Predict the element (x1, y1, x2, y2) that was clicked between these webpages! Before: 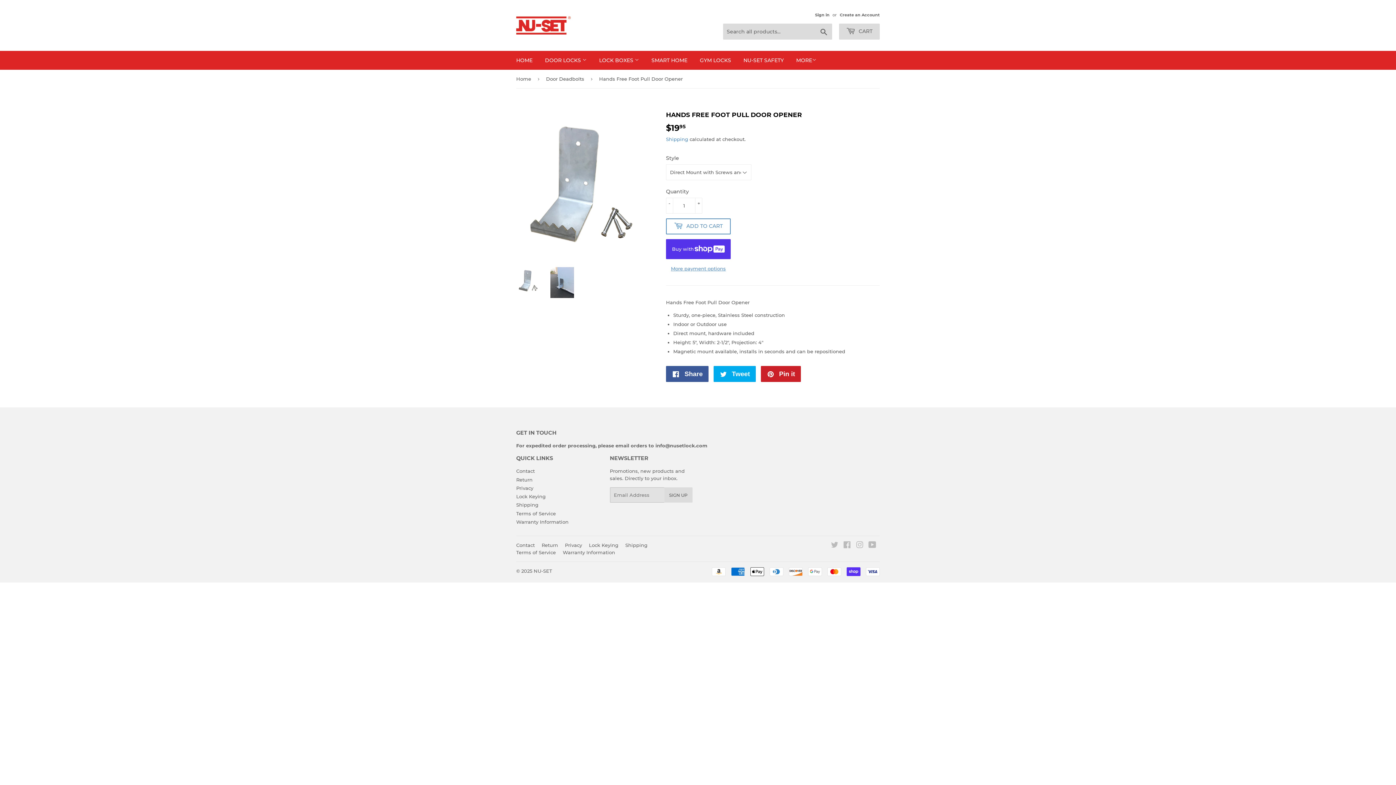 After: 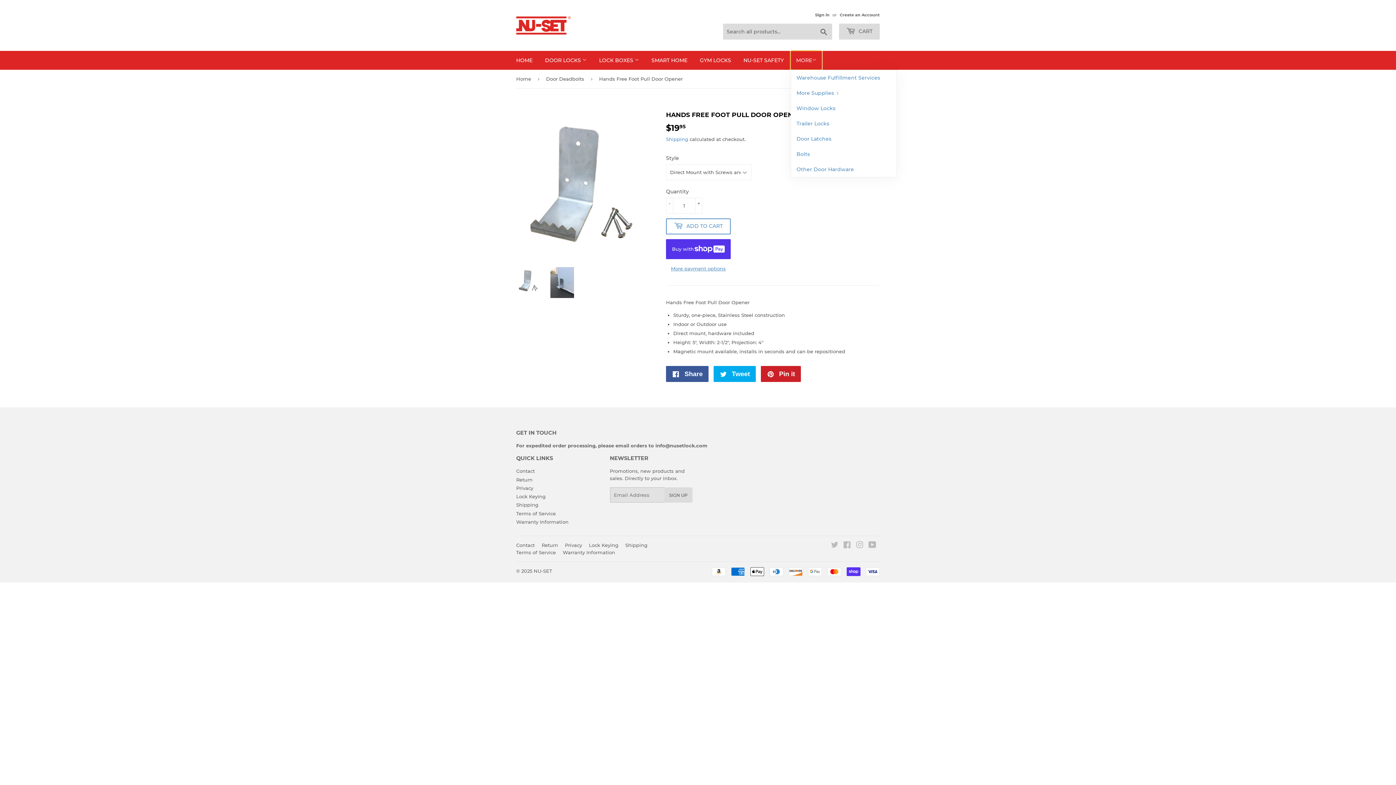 Action: bbox: (790, 50, 822, 69) label: MORE